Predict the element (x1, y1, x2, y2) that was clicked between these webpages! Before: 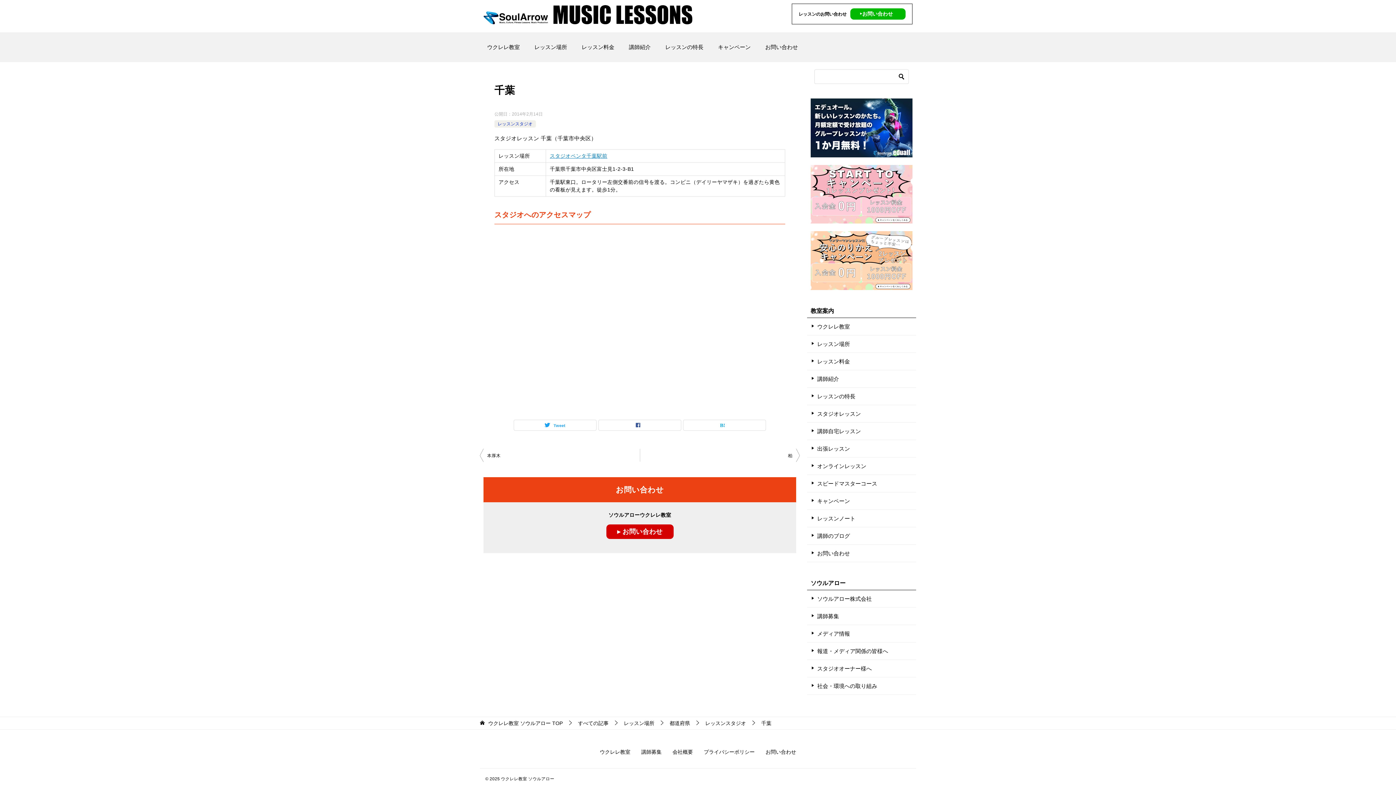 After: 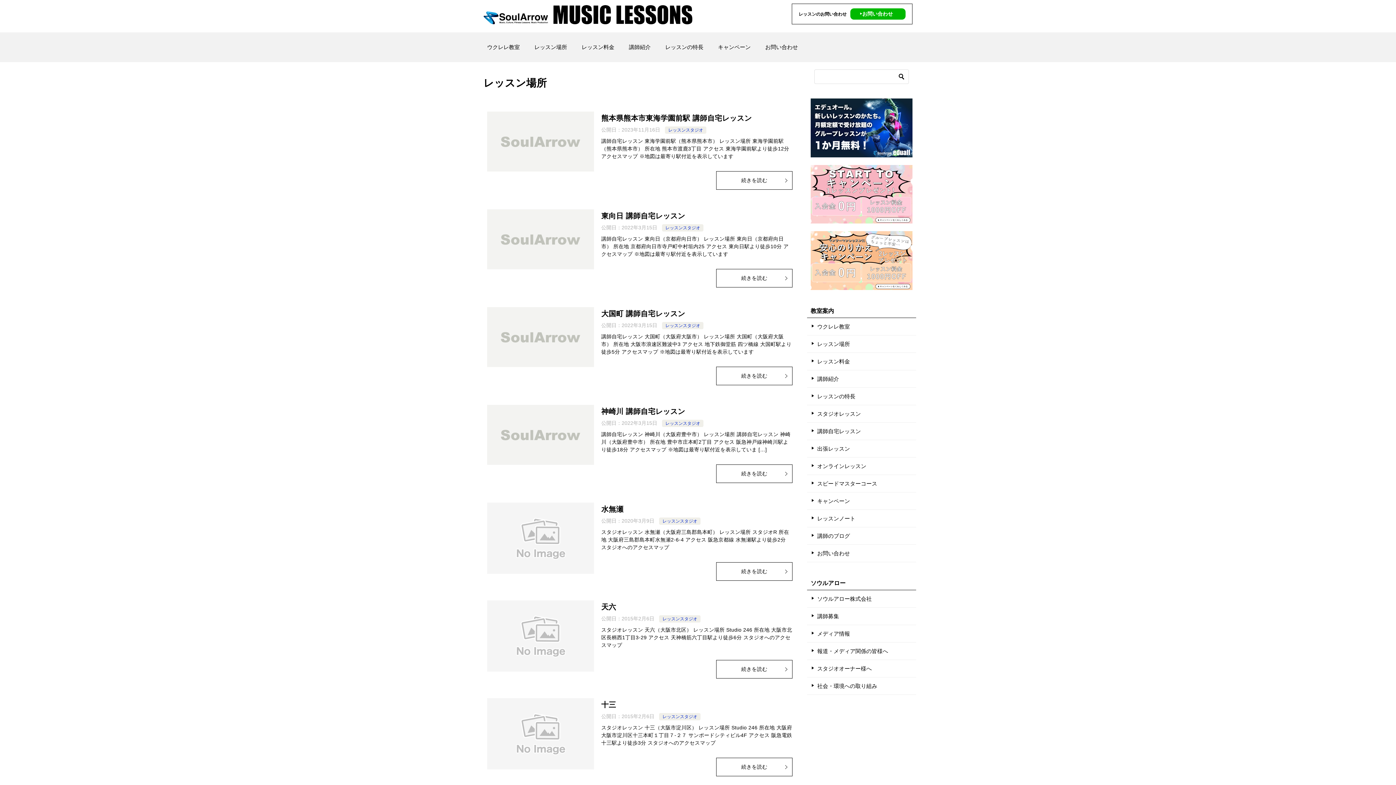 Action: bbox: (624, 720, 654, 726) label: レッスン場所